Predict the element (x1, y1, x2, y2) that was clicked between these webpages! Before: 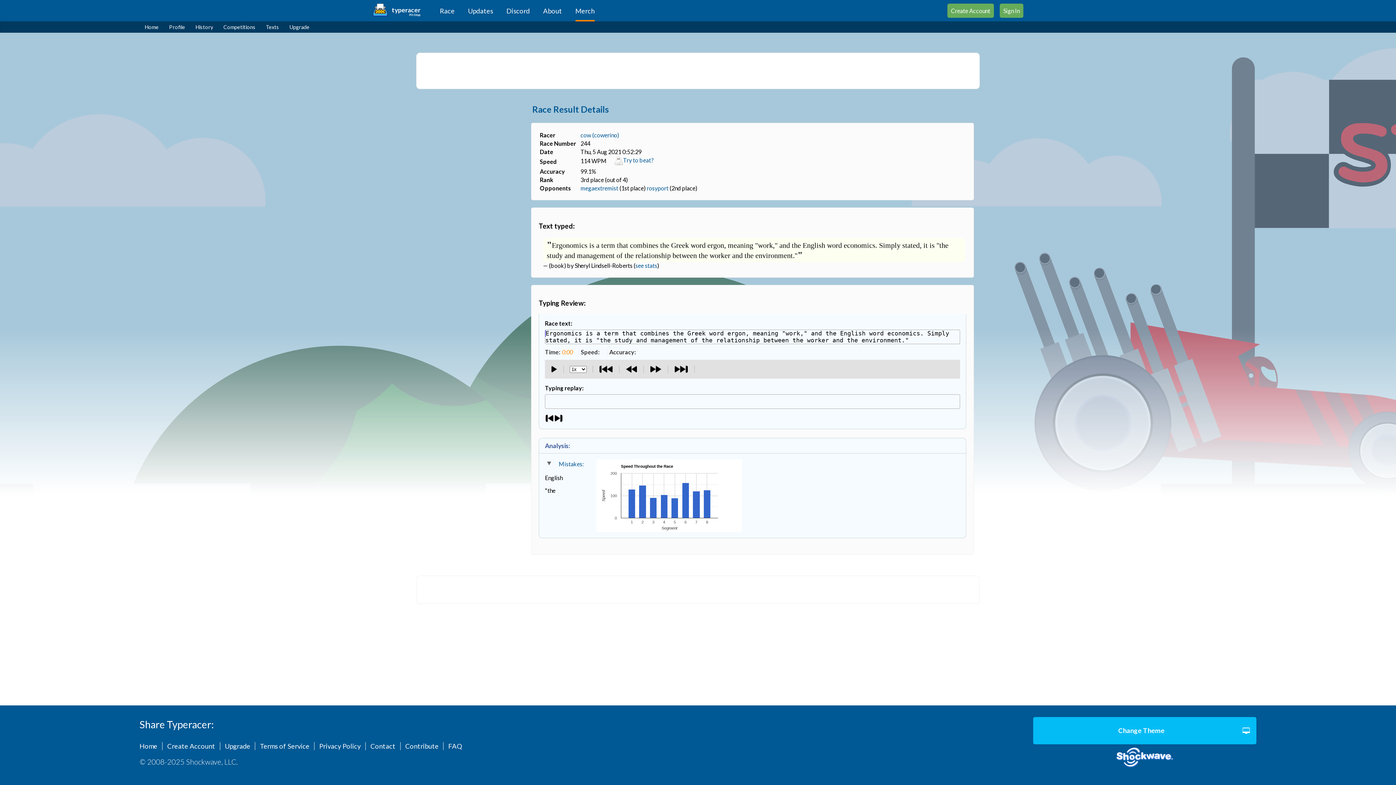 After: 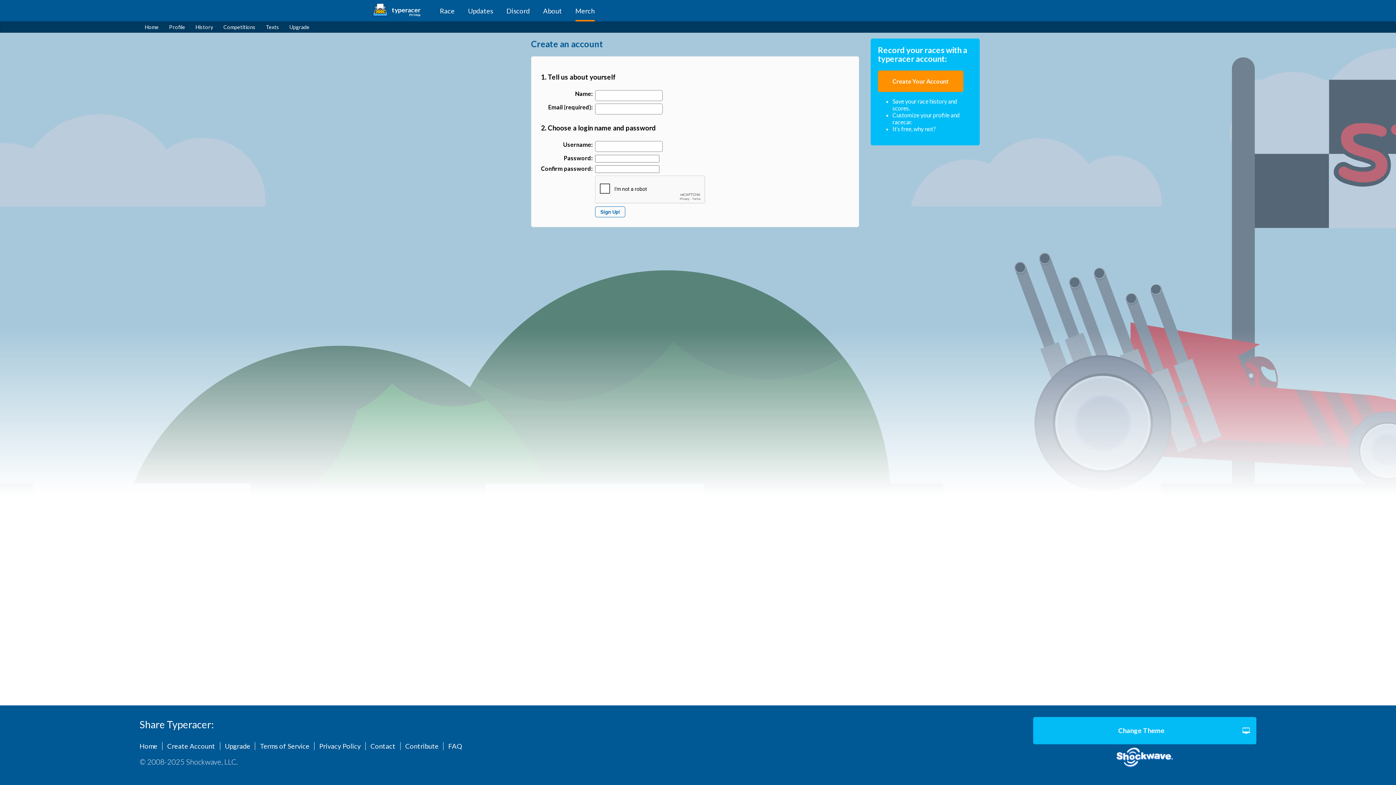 Action: bbox: (947, 3, 994, 17) label: Create Account